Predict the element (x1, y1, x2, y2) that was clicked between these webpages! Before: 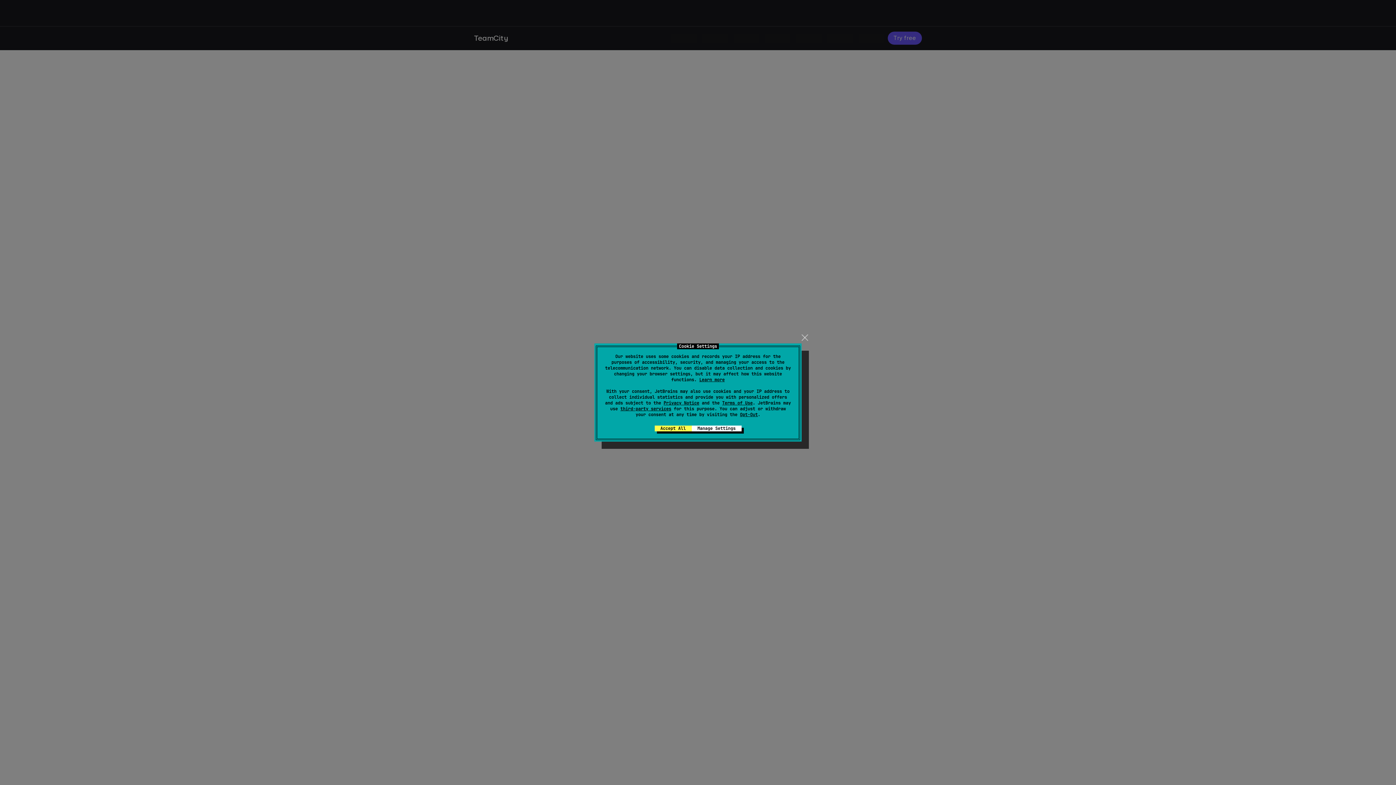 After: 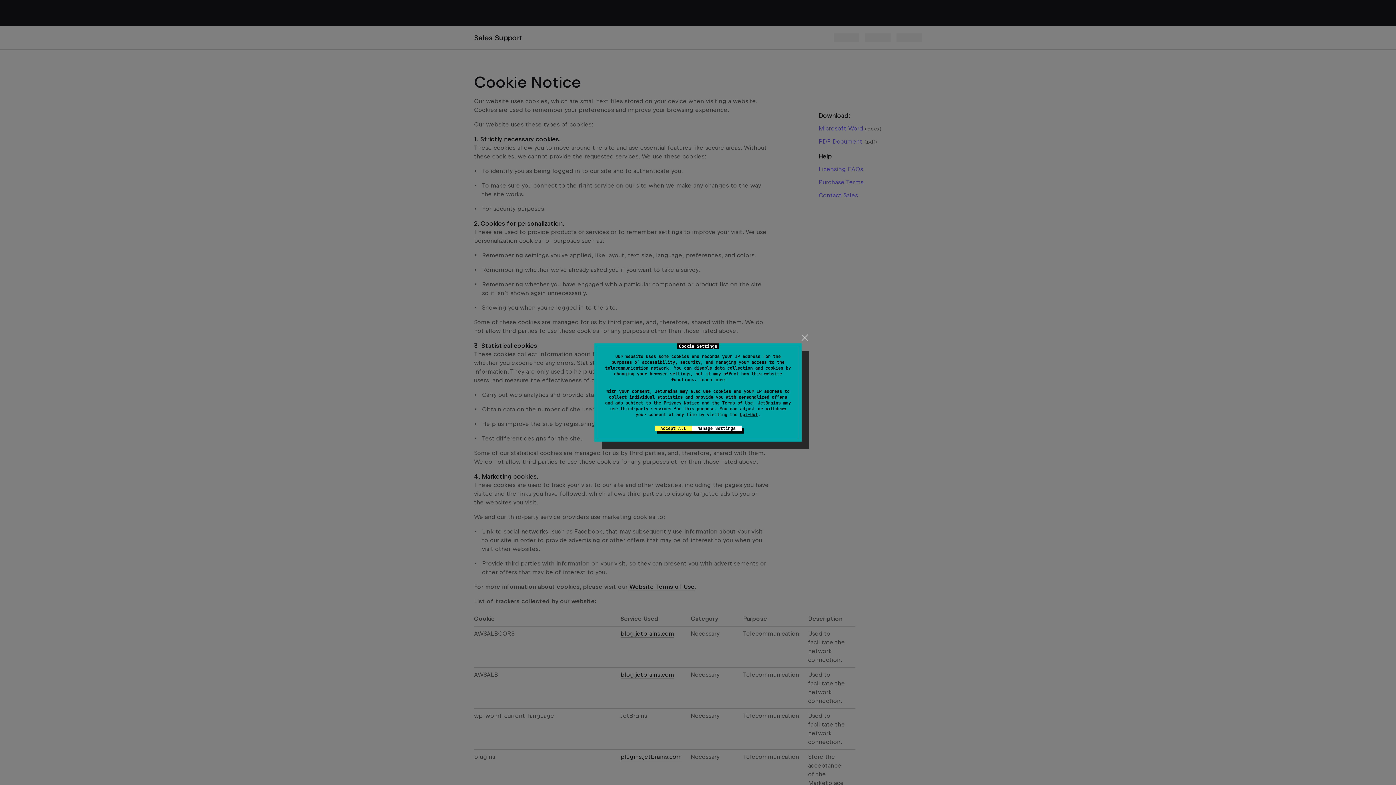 Action: bbox: (699, 377, 724, 382) label: Learn more